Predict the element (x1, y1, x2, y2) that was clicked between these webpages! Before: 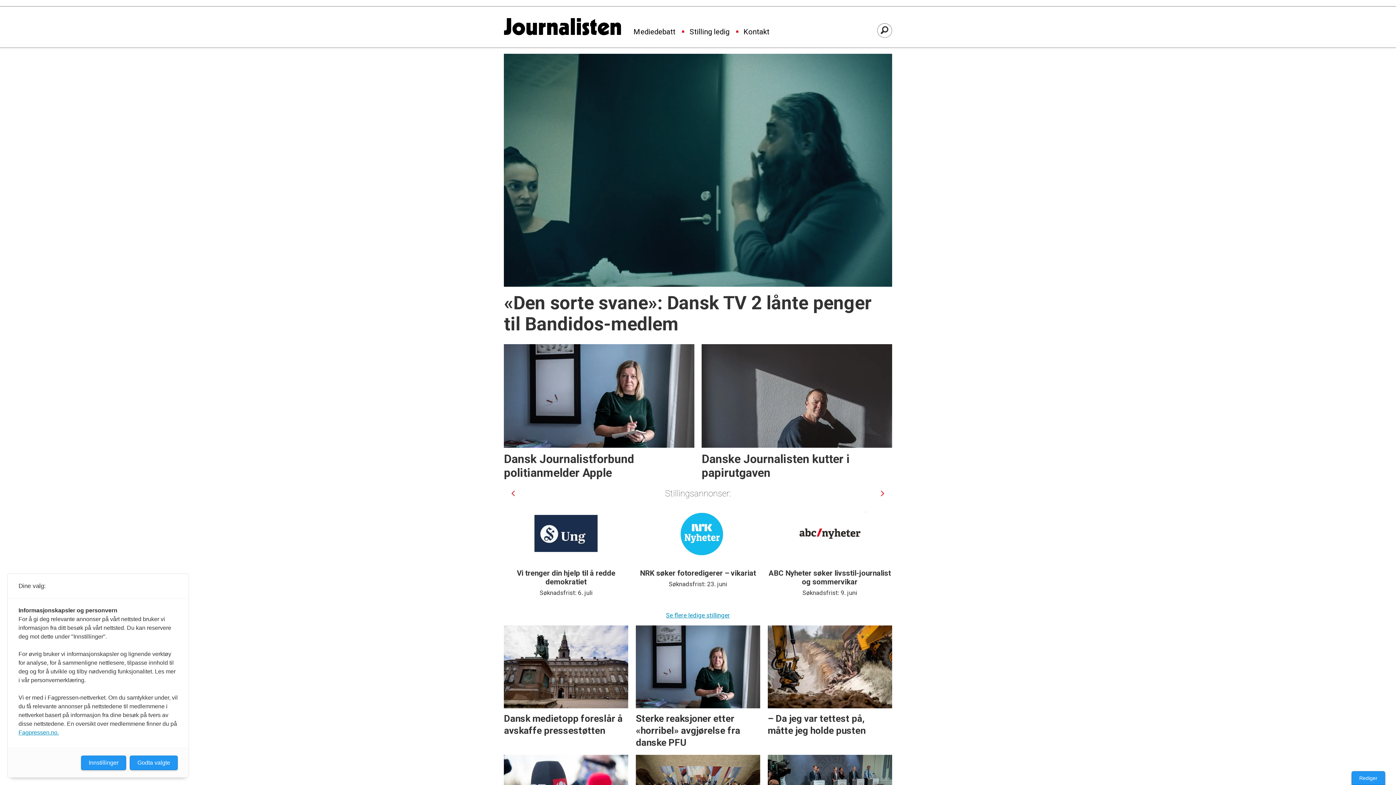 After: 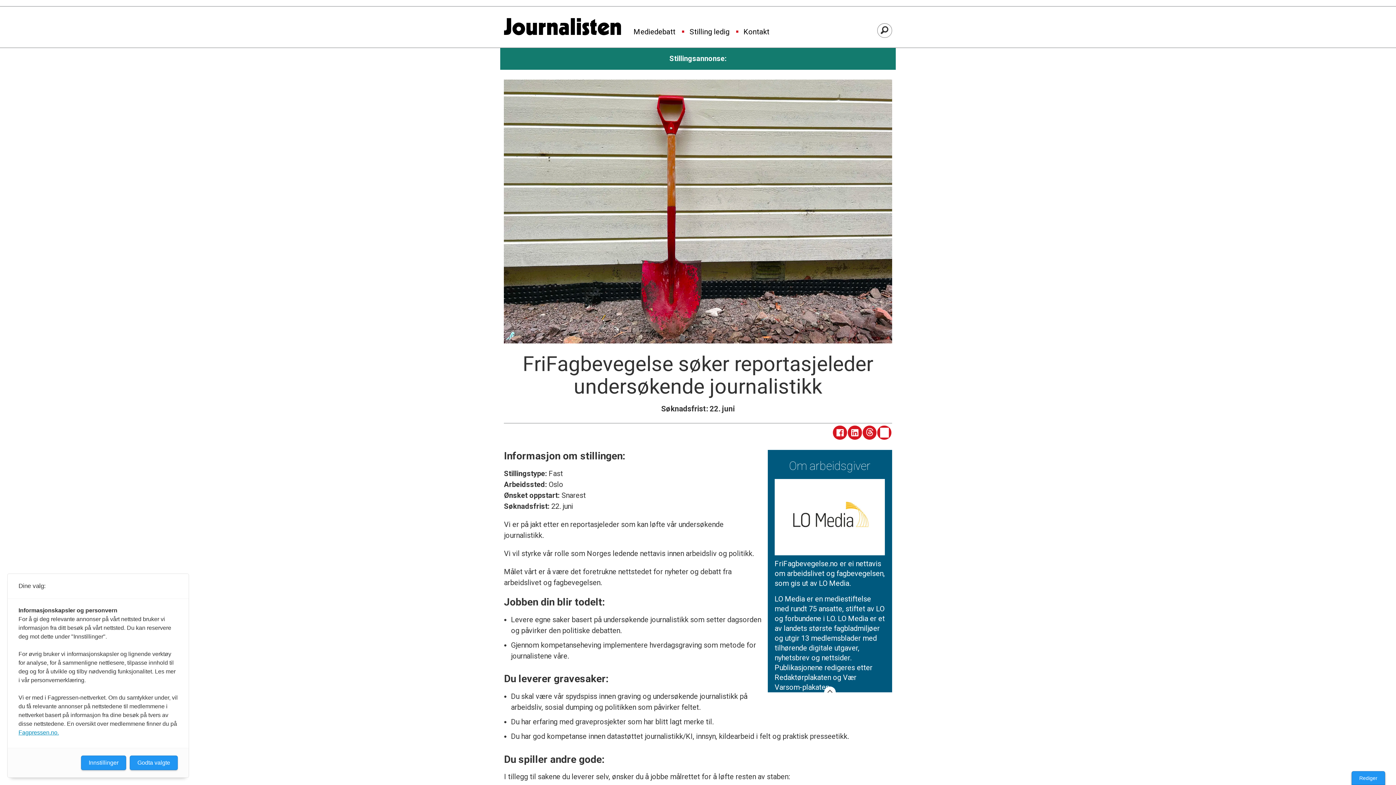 Action: bbox: (541, 502, 666, 605) label: FriFagbevegelse søker reportasjeleder undersøkende journalistikk

Søknadsfrist: 22. juni